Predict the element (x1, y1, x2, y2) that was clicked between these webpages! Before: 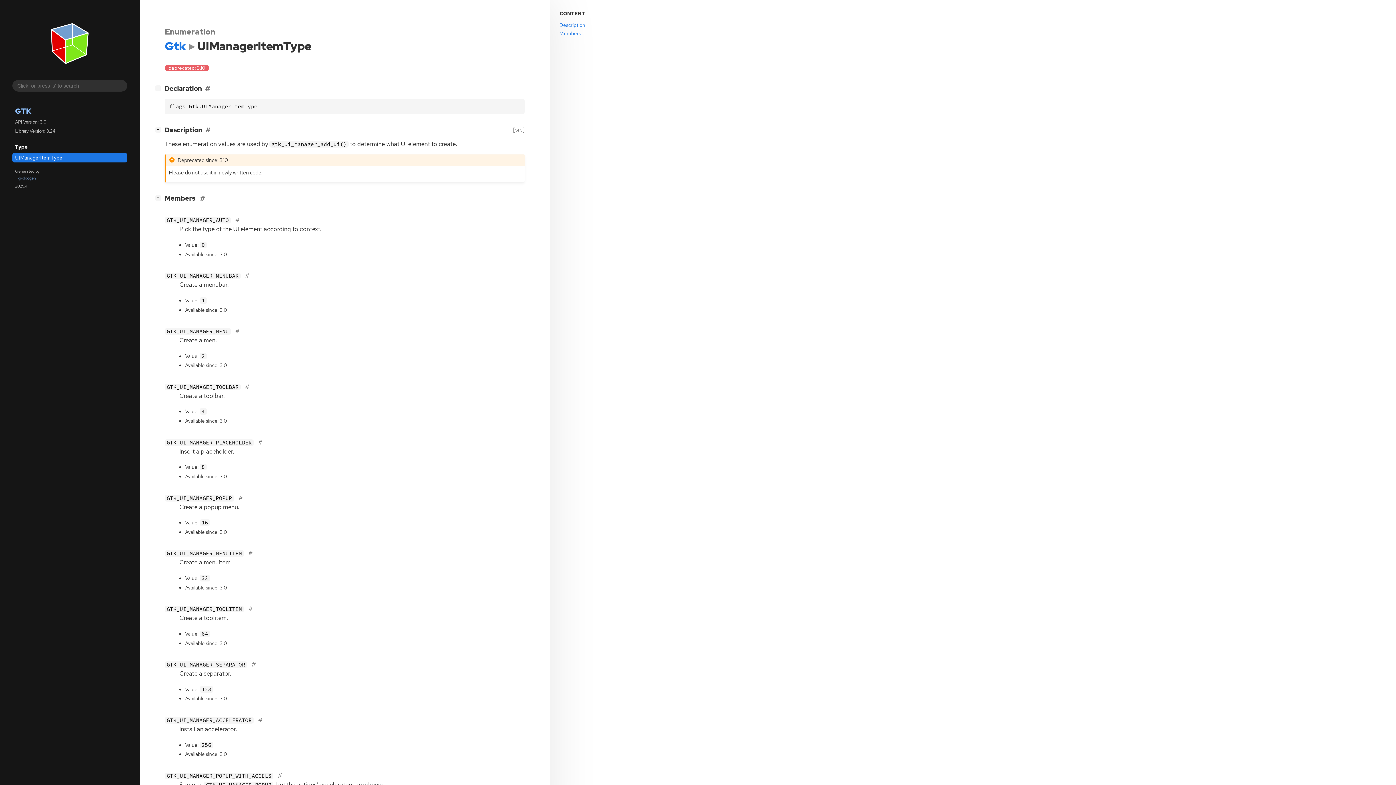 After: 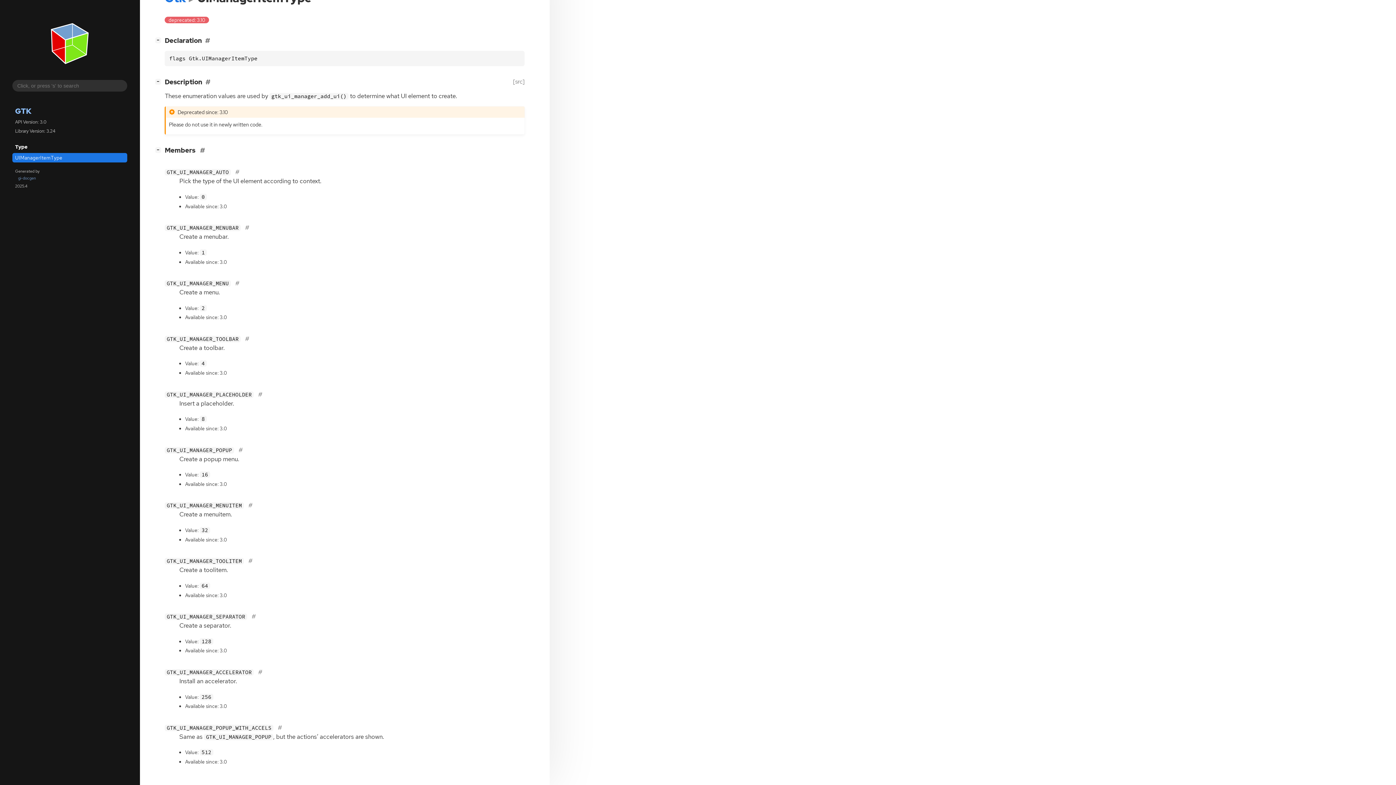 Action: bbox: (245, 549, 255, 557)